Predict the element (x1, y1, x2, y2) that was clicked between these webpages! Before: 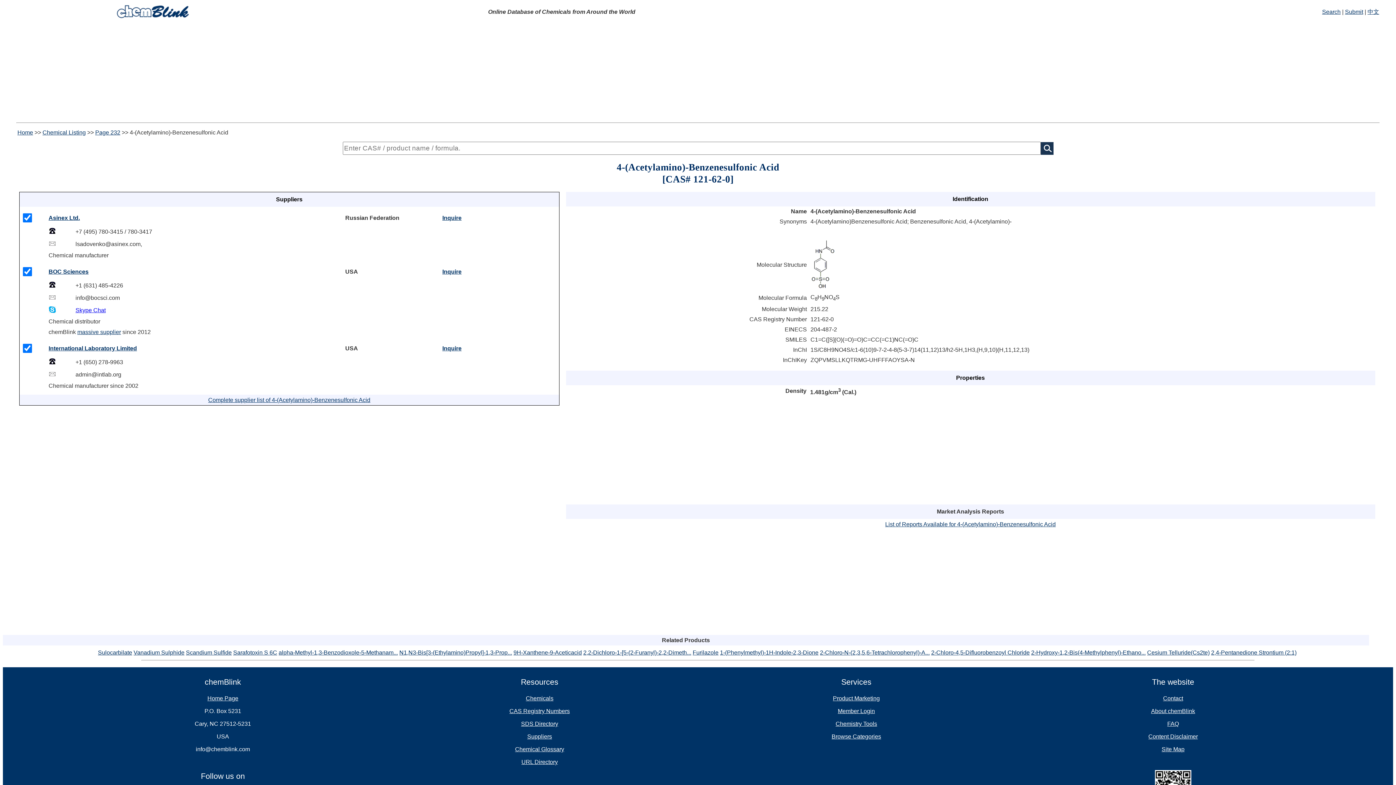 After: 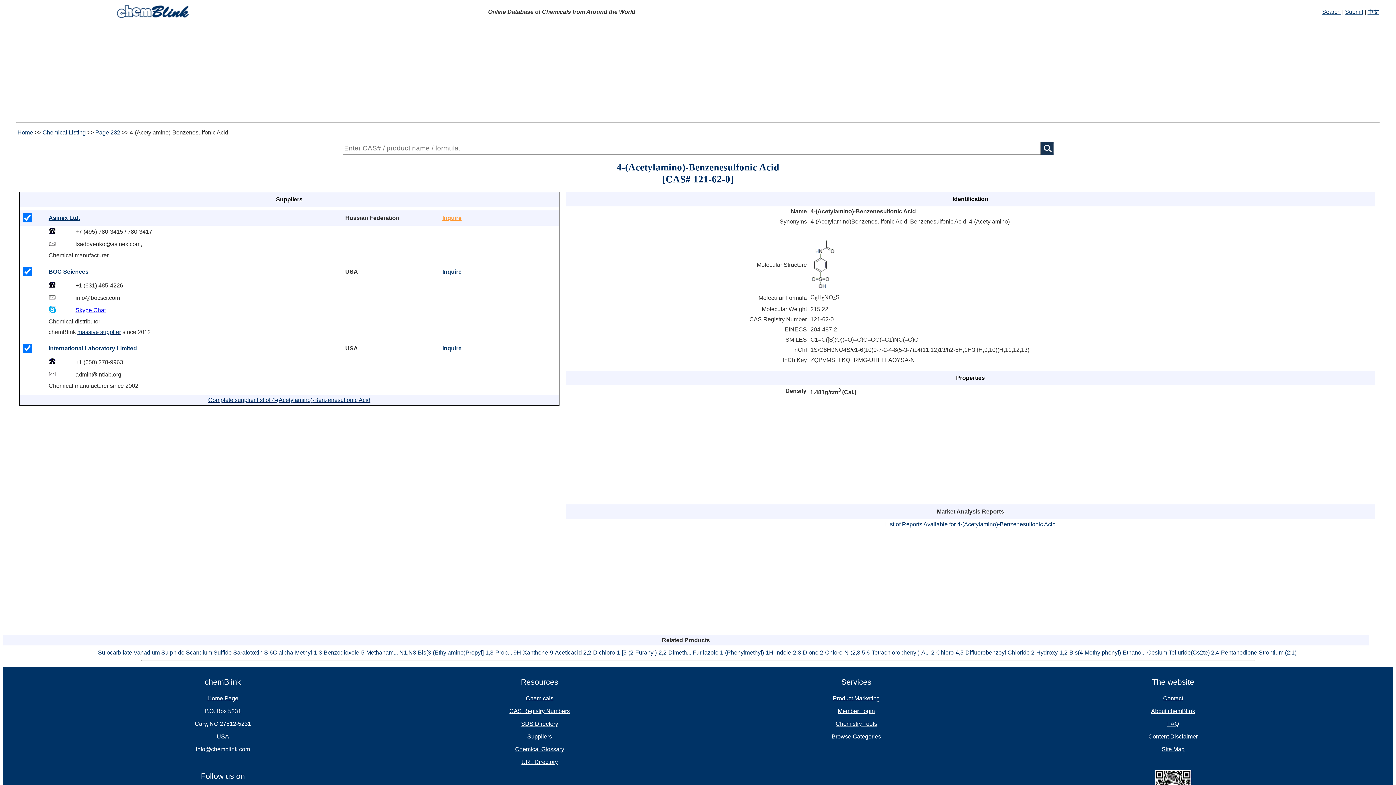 Action: label: Inquire bbox: (442, 214, 461, 220)